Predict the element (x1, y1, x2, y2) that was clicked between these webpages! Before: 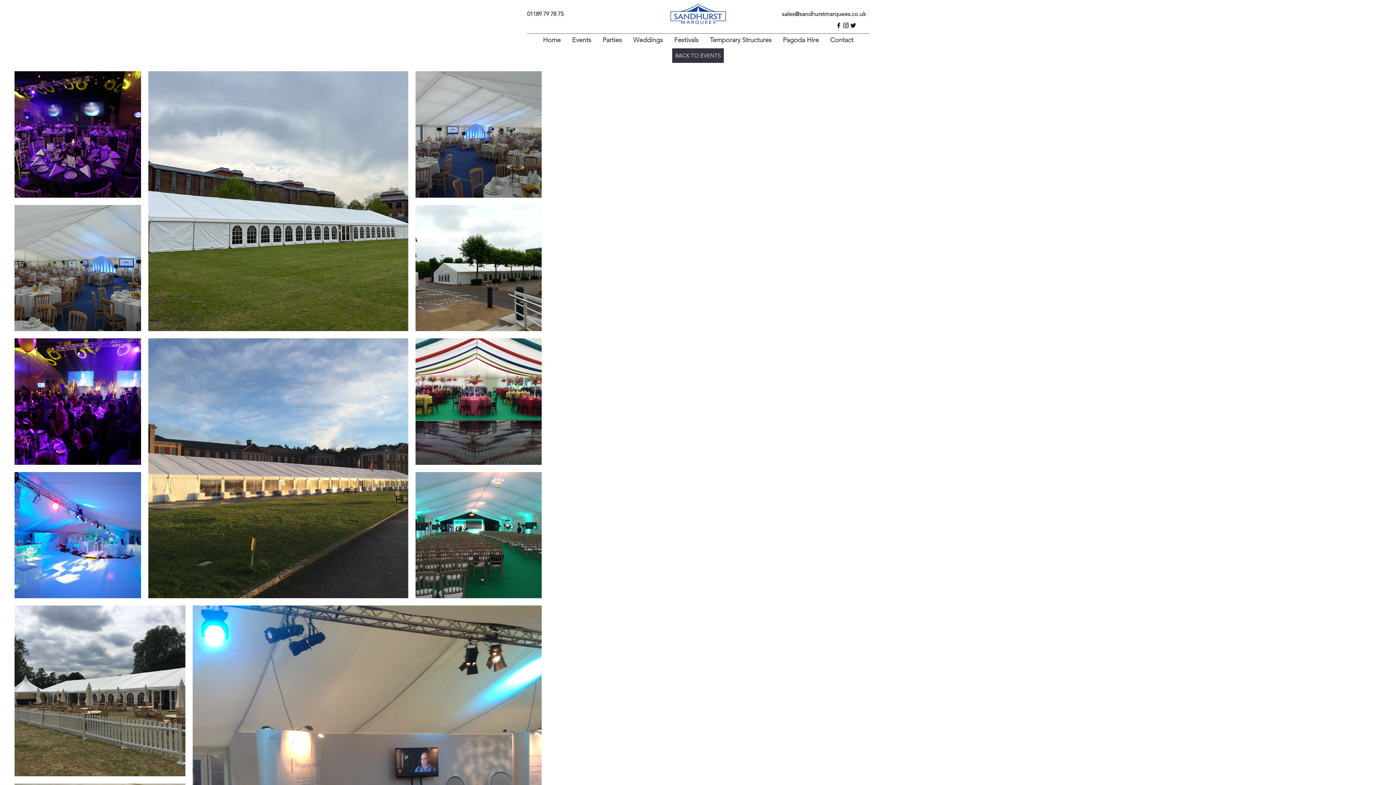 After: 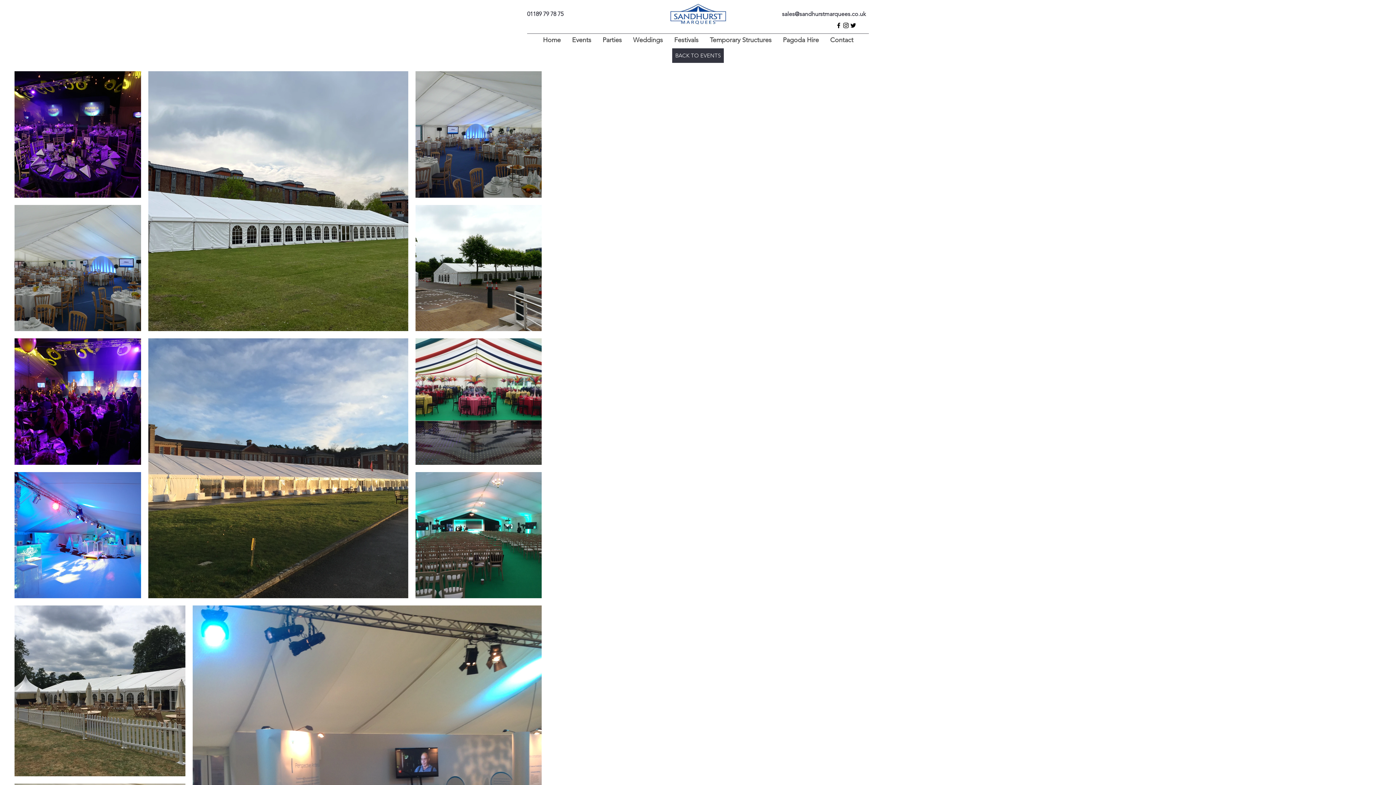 Action: bbox: (842, 21, 849, 29) label: alt.text.label.Instagram